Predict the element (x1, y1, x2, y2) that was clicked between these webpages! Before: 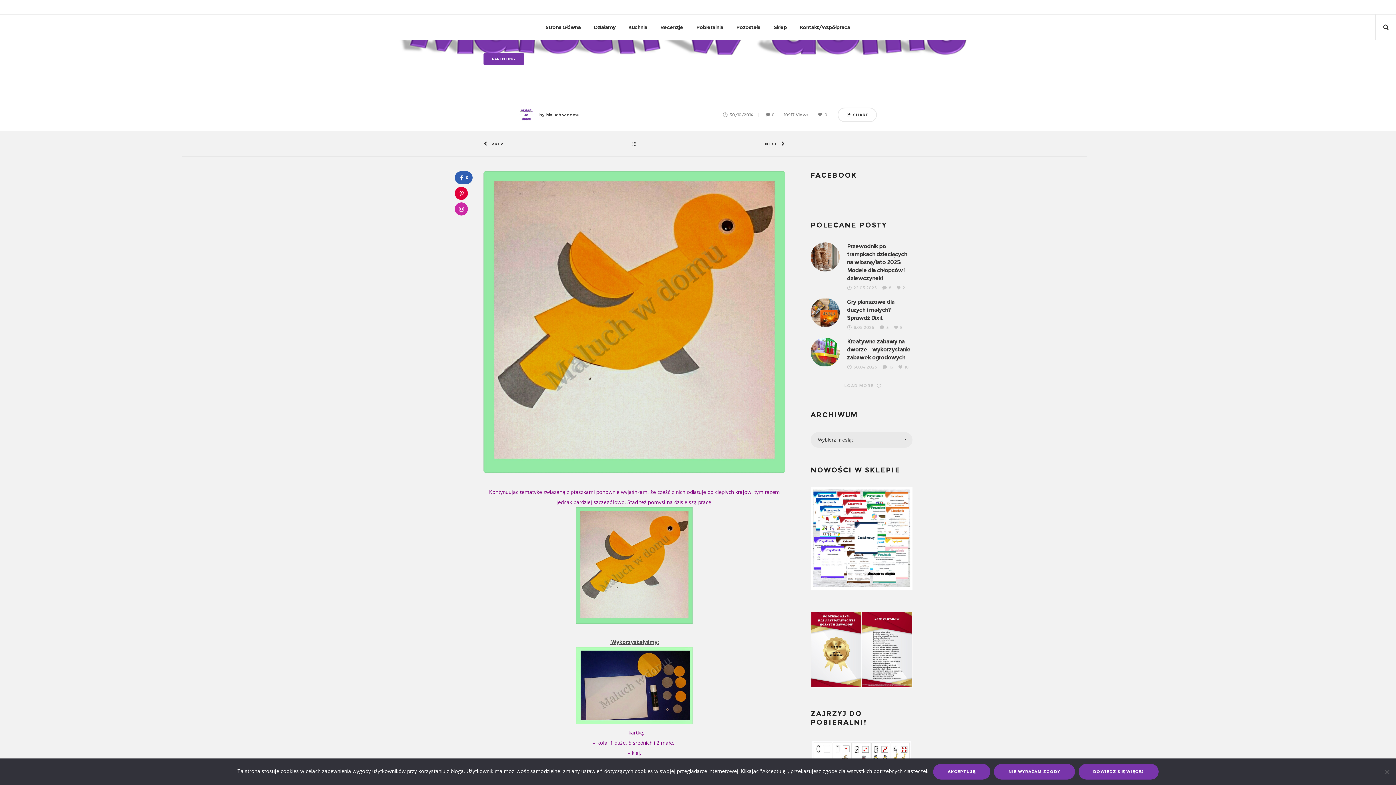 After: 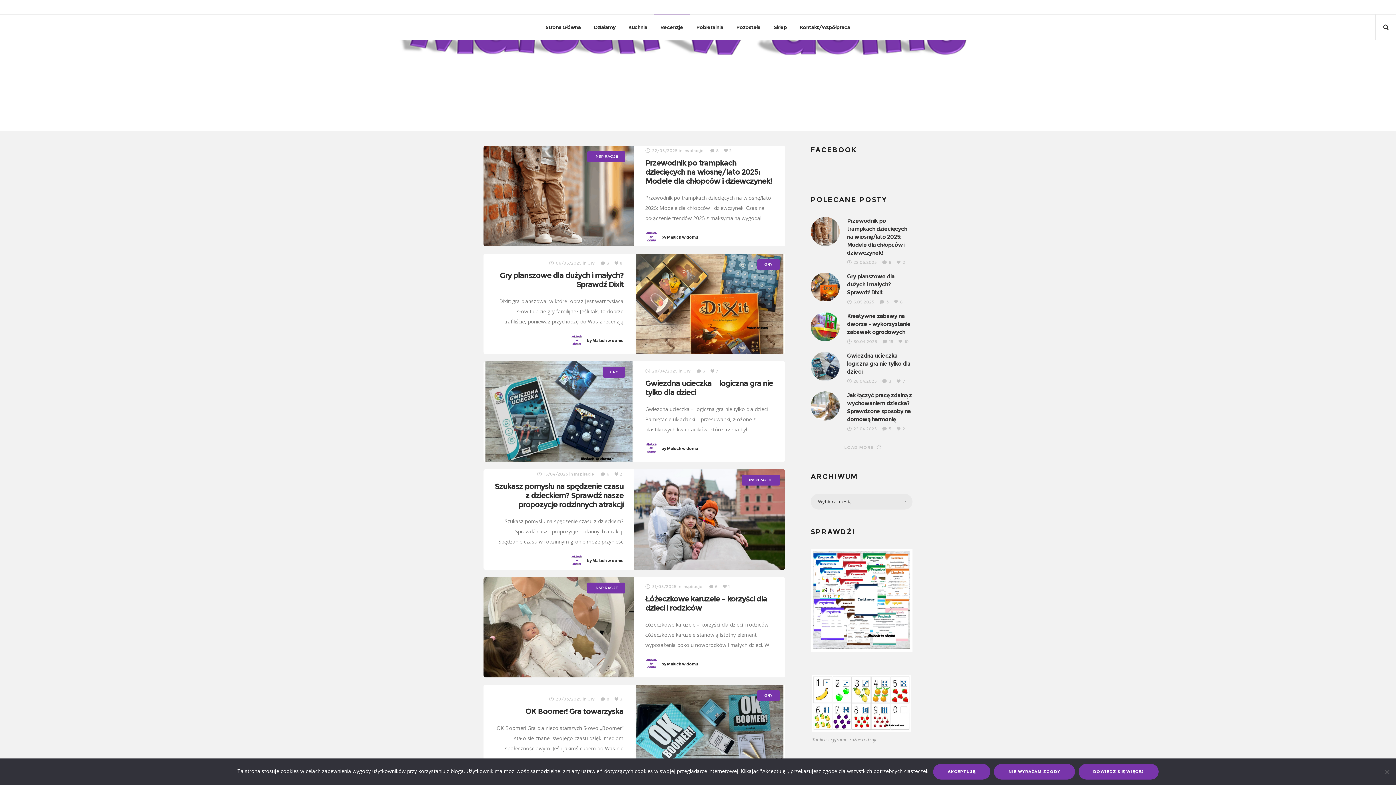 Action: bbox: (660, 14, 683, 40) label: Recenzje